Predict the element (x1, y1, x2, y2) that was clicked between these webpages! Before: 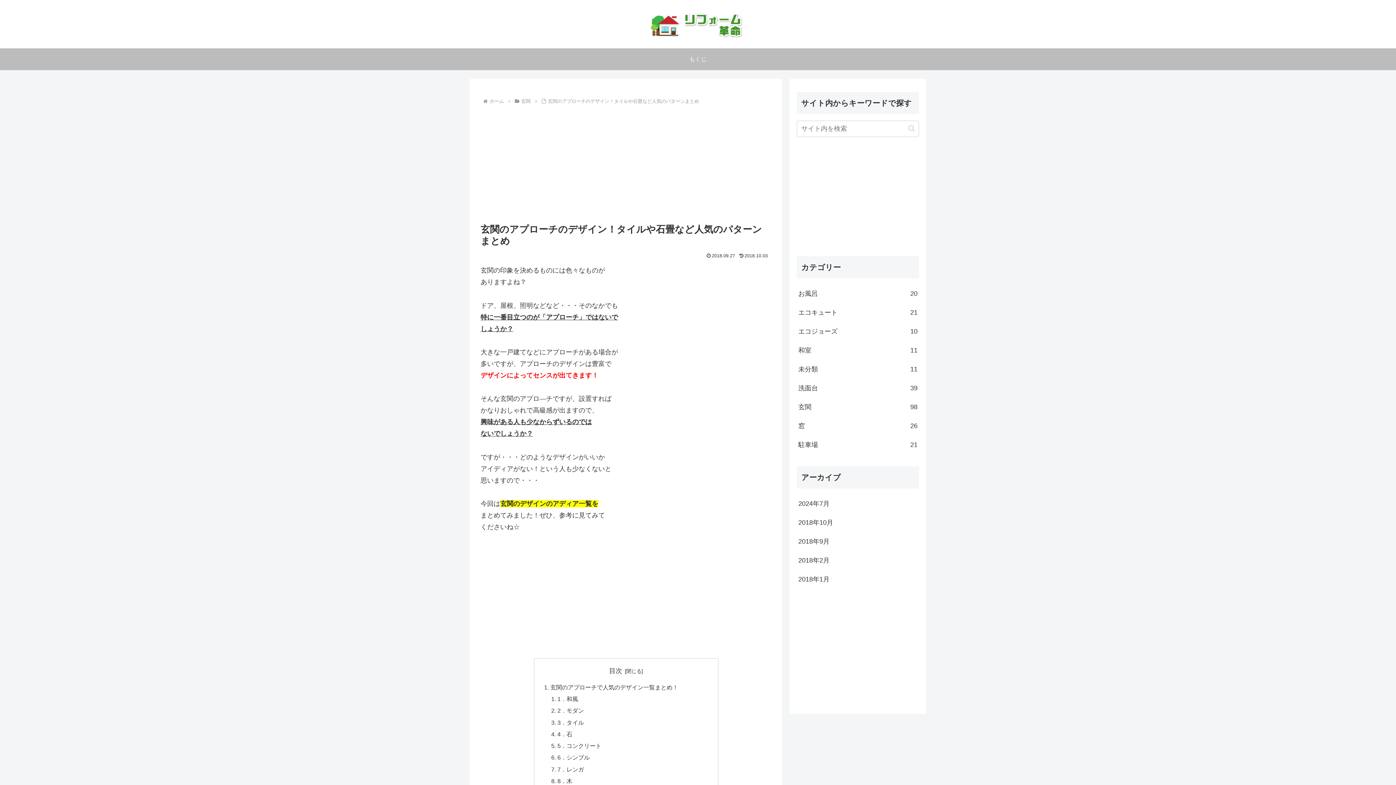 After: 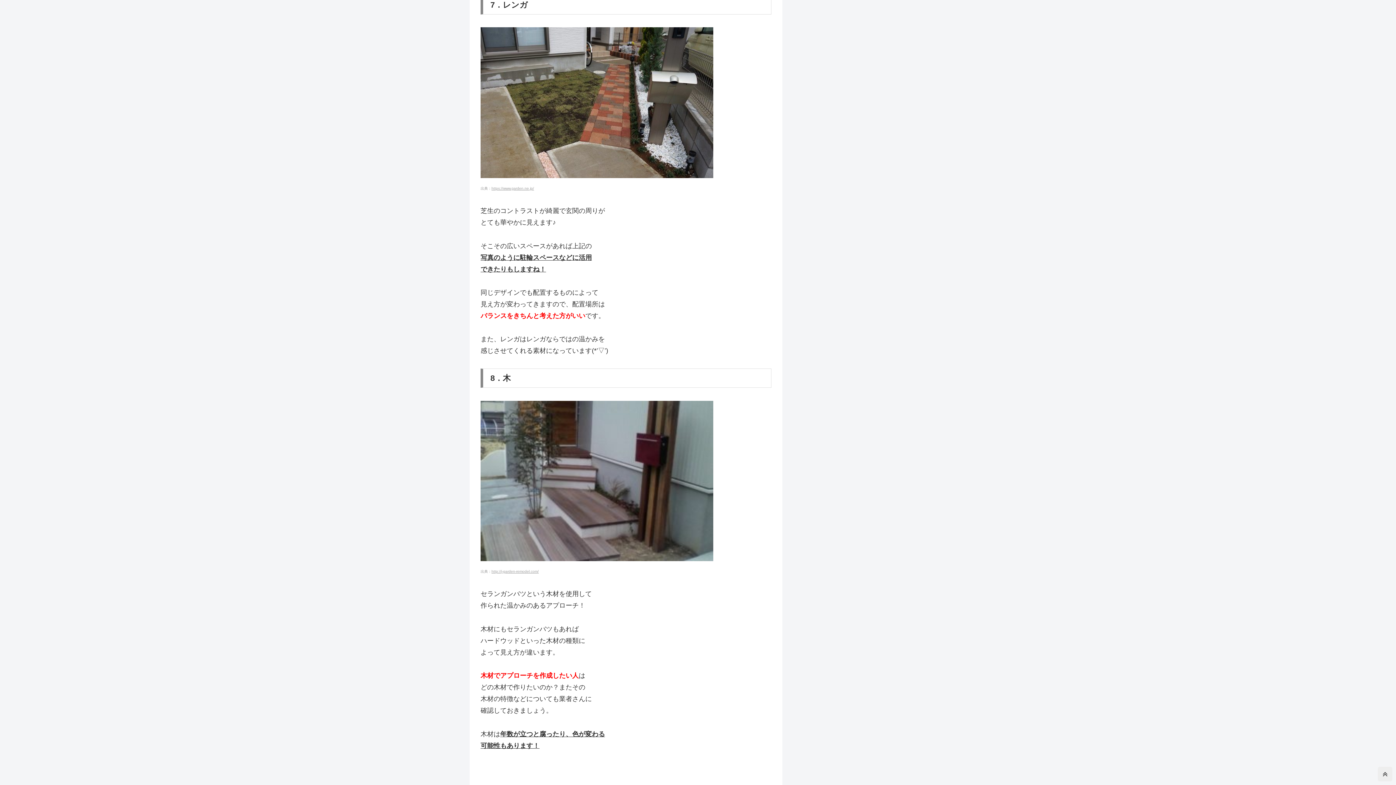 Action: bbox: (557, 766, 584, 772) label: 7．レンガ